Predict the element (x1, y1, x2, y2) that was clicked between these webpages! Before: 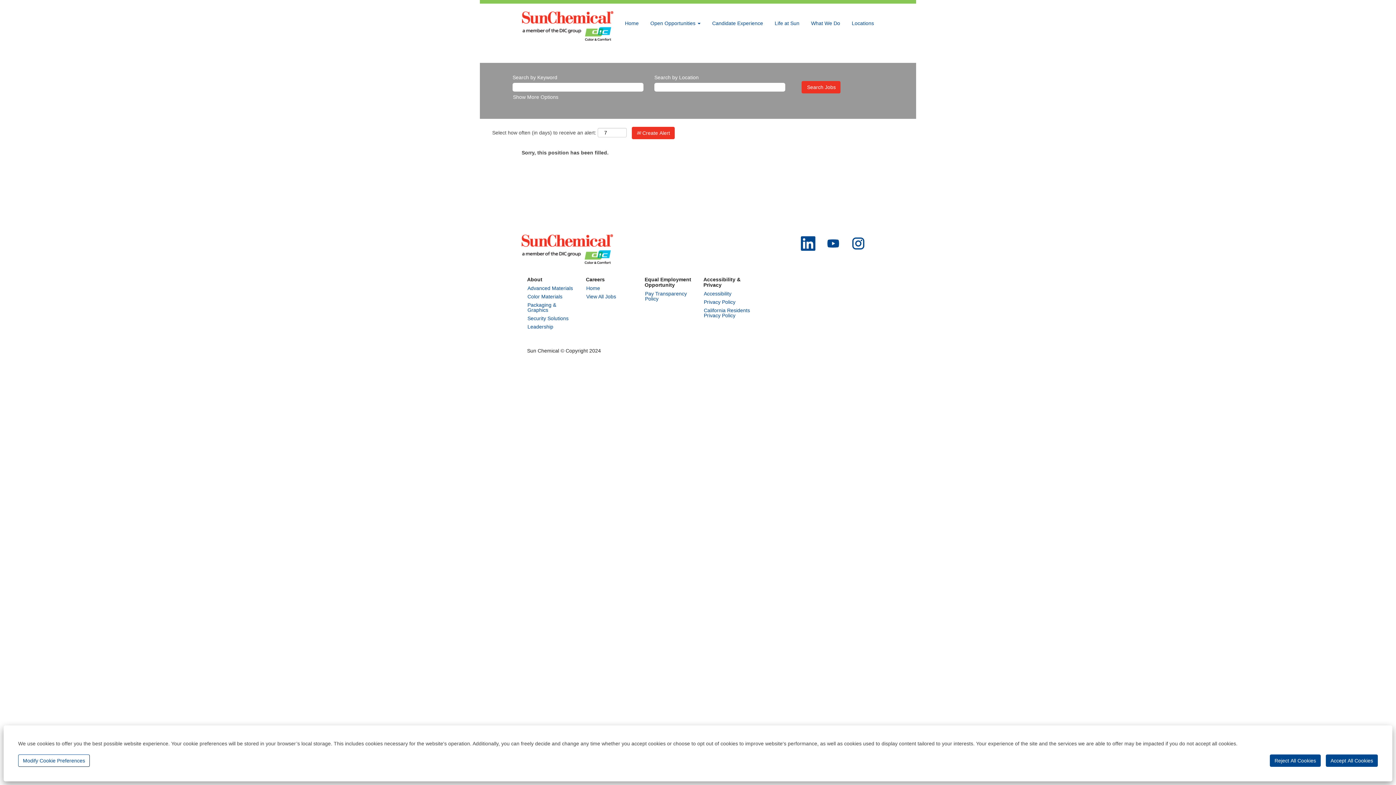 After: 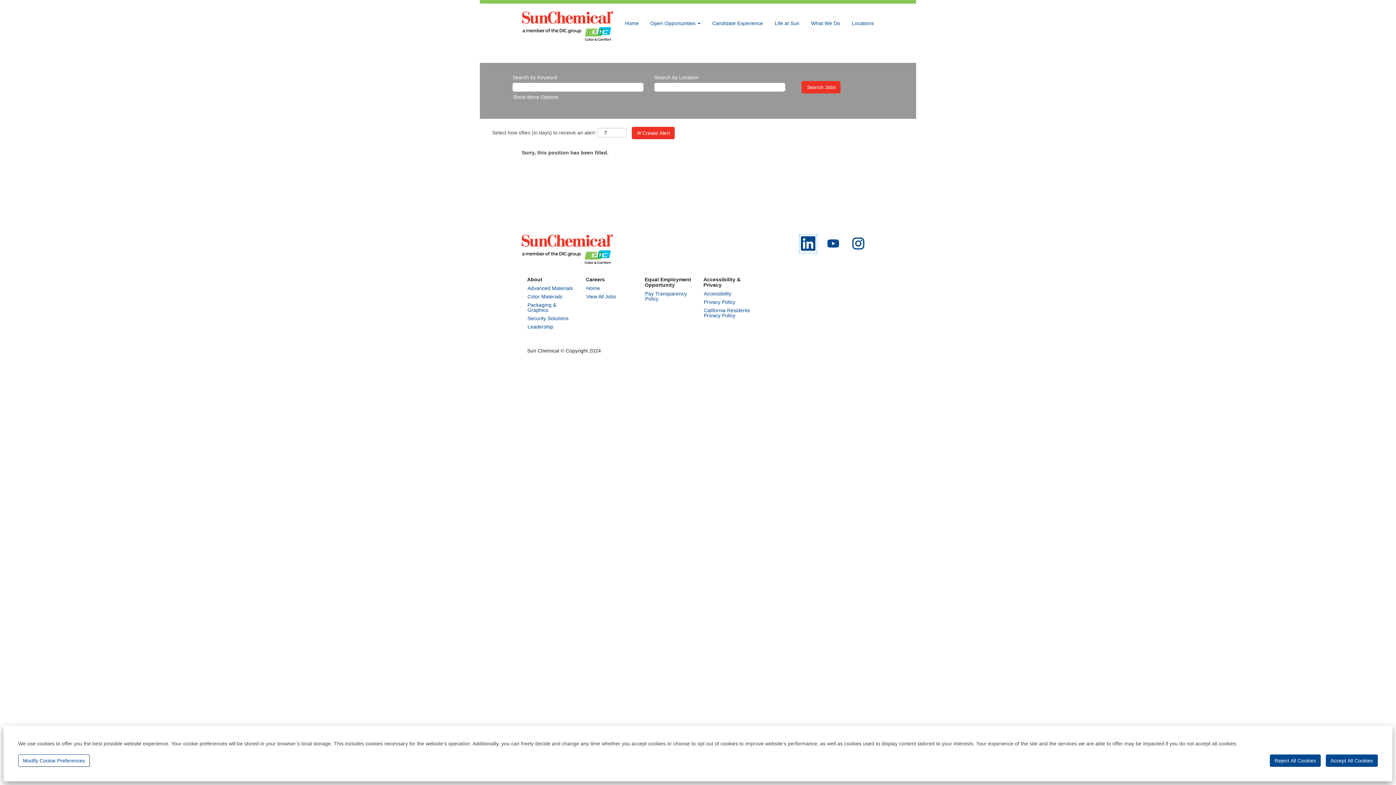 Action: bbox: (799, 234, 817, 253)